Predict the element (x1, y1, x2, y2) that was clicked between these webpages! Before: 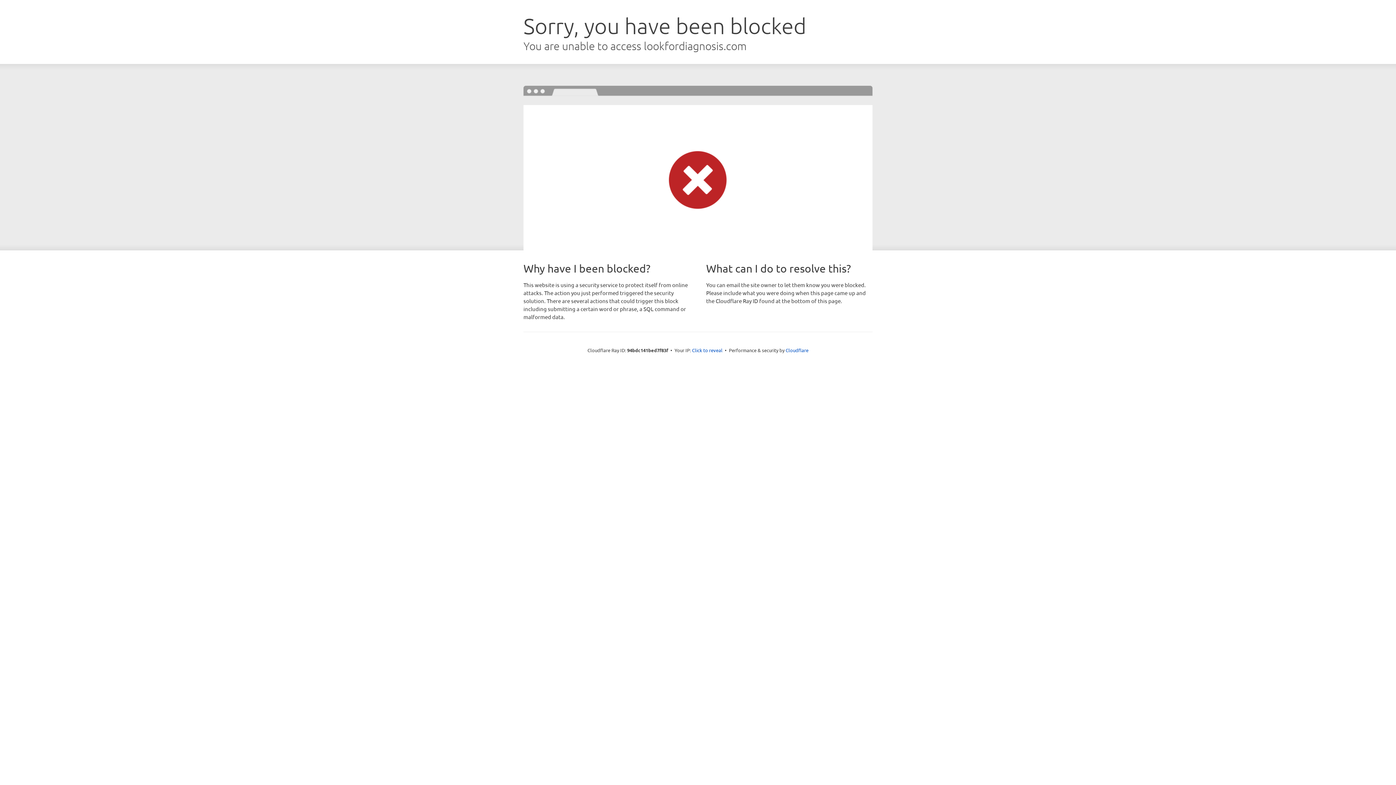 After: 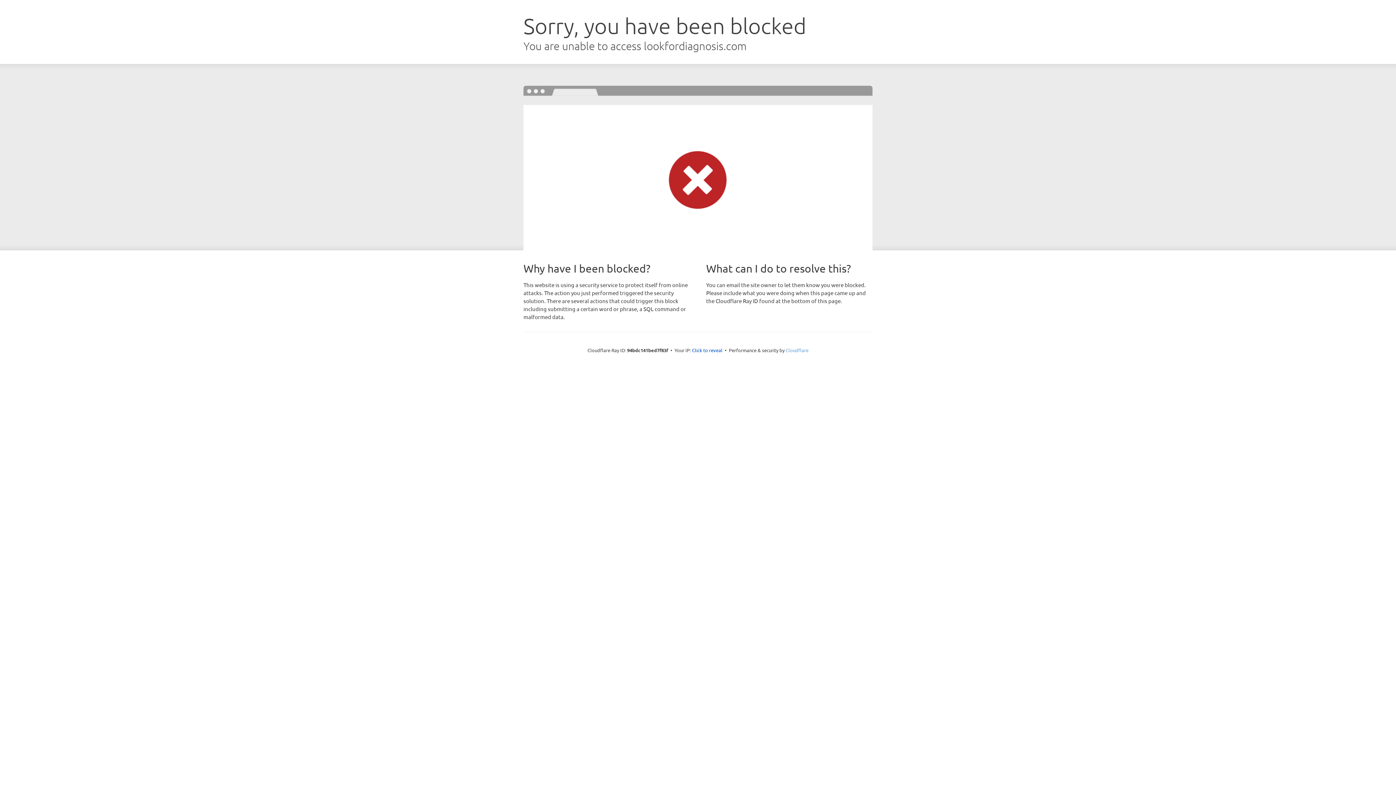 Action: bbox: (785, 347, 808, 353) label: Cloudflare